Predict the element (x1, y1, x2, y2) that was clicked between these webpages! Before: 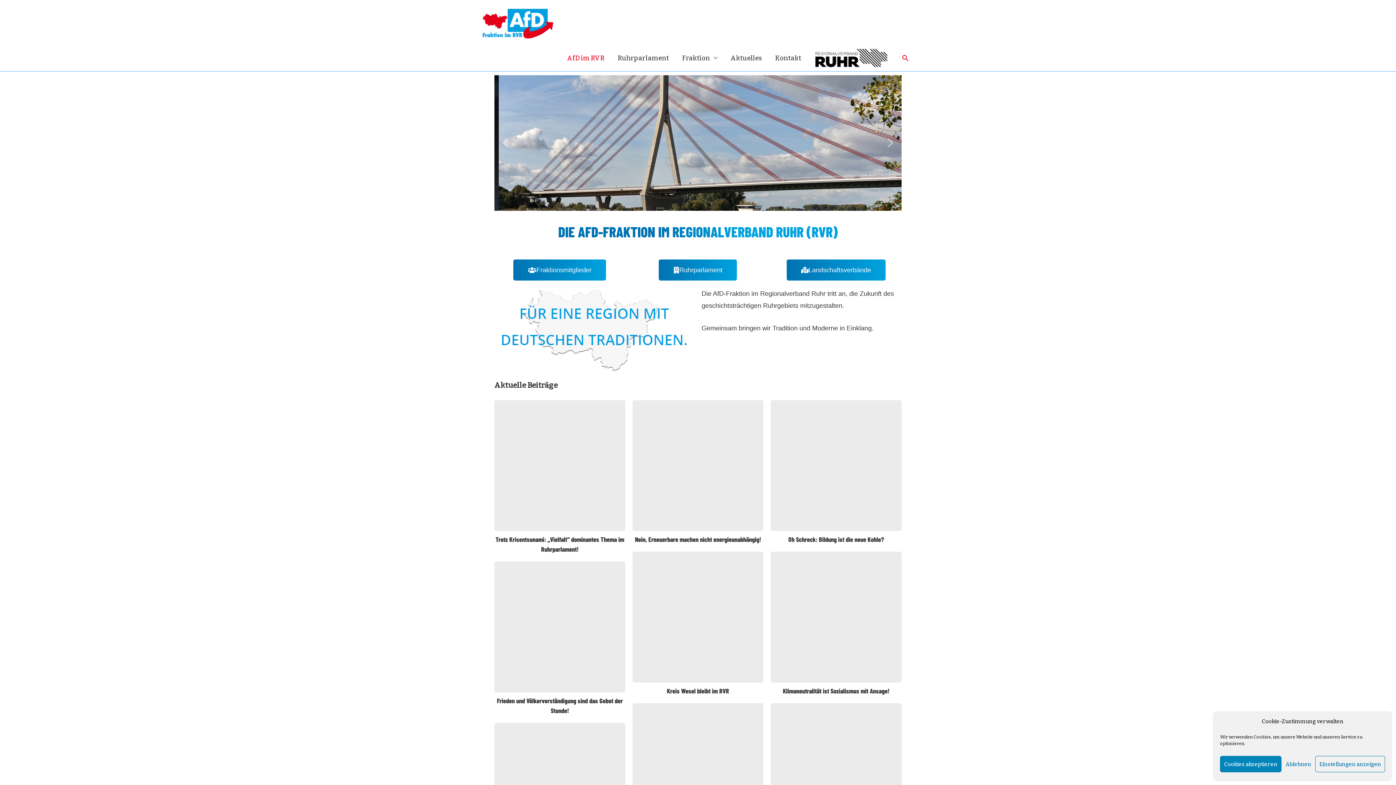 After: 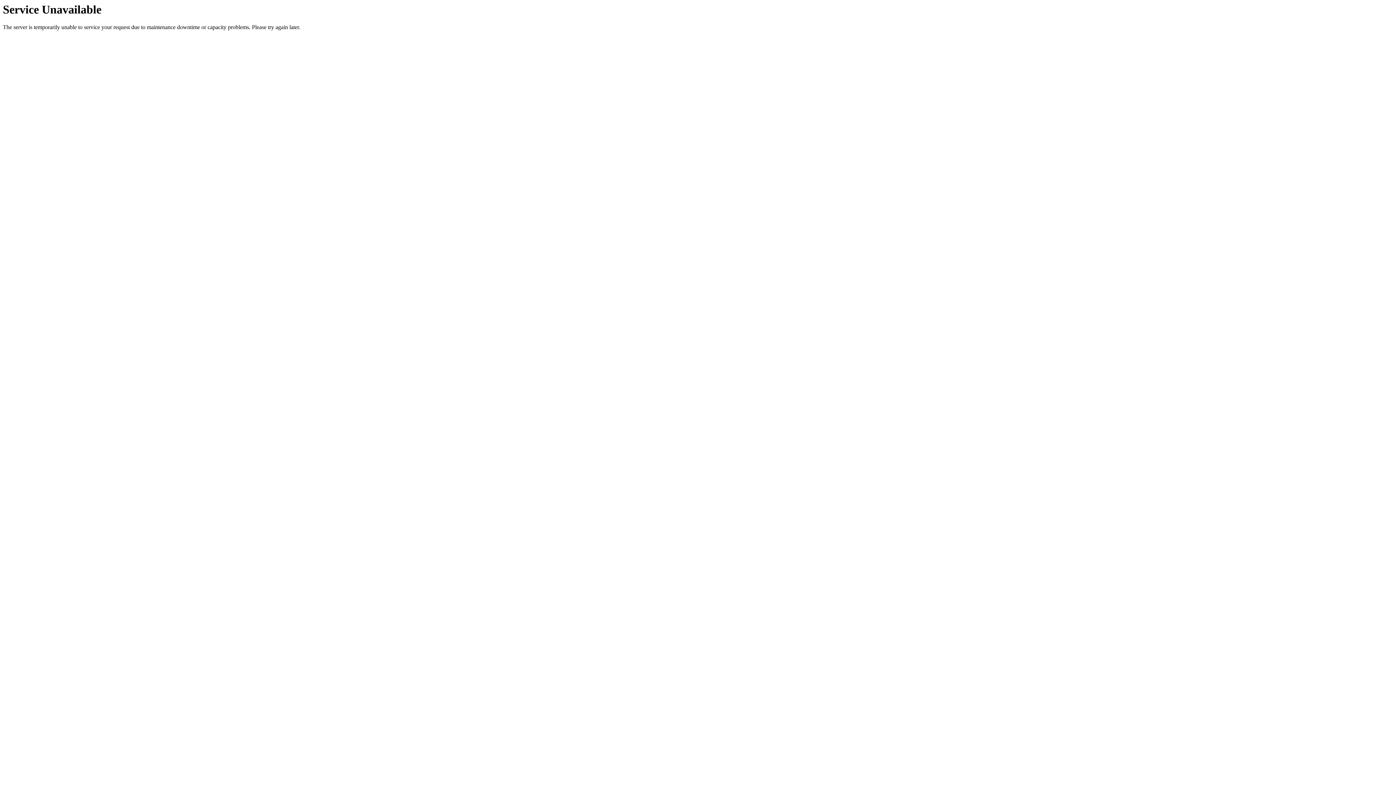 Action: bbox: (783, 687, 889, 695) label: Klimaneutralität ist Sozialismus mit Ansage!